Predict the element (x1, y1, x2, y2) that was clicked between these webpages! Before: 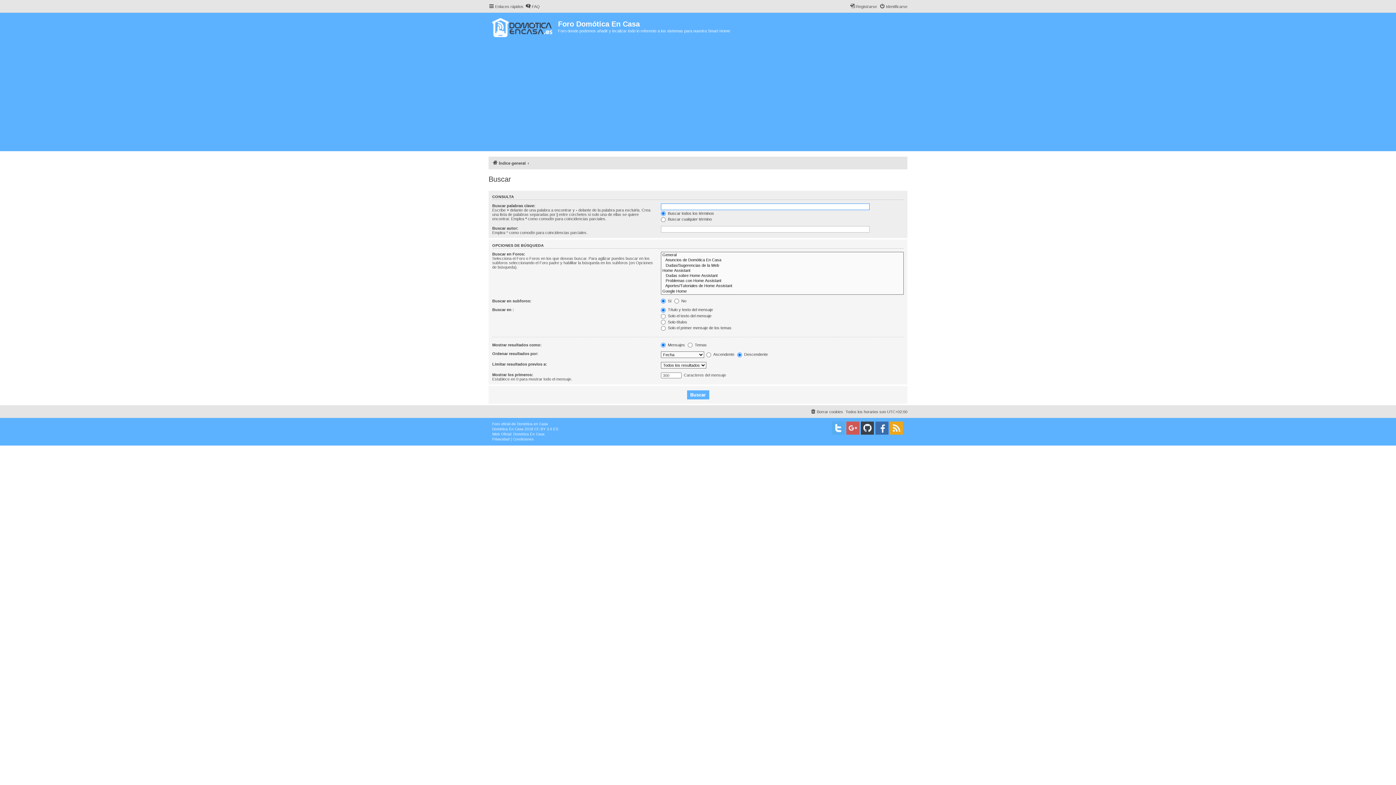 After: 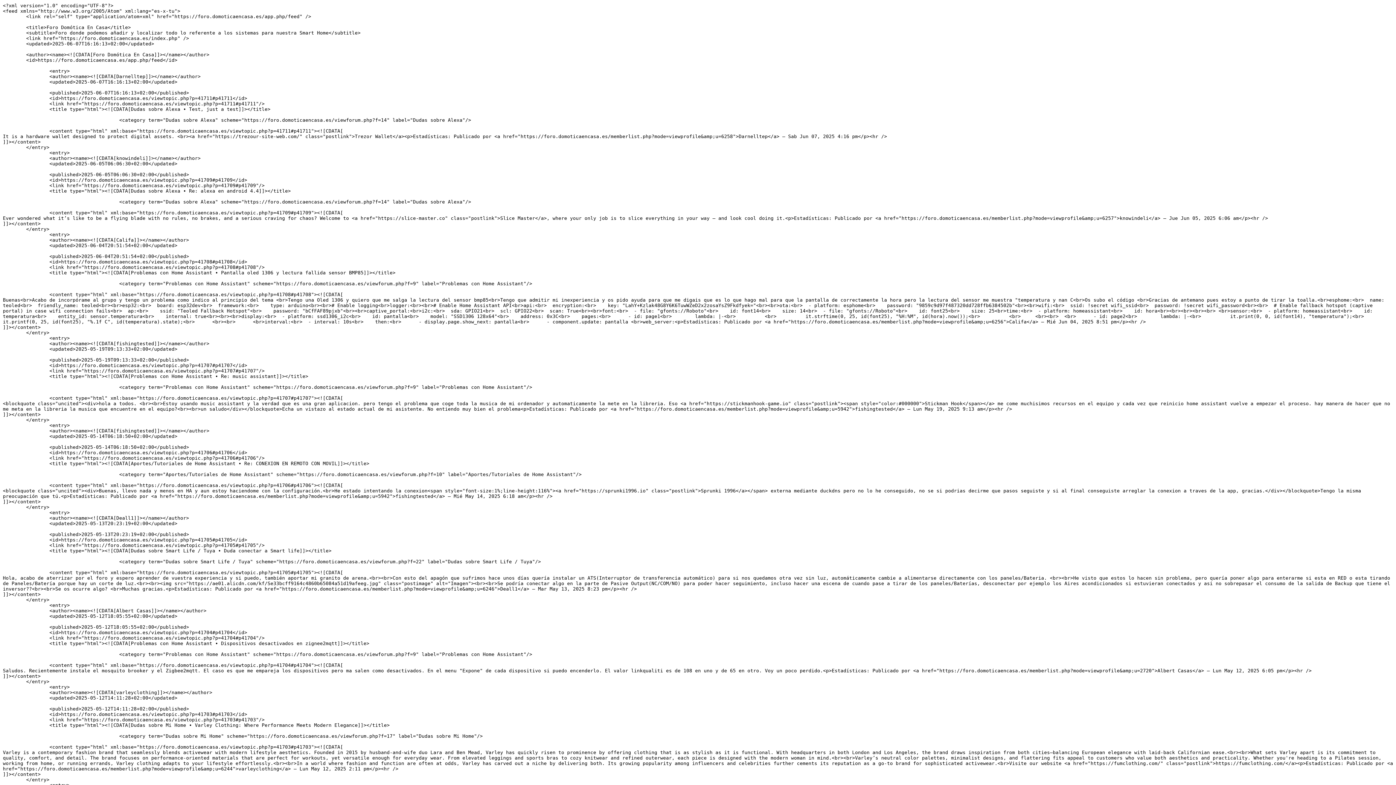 Action: bbox: (890, 421, 903, 435)